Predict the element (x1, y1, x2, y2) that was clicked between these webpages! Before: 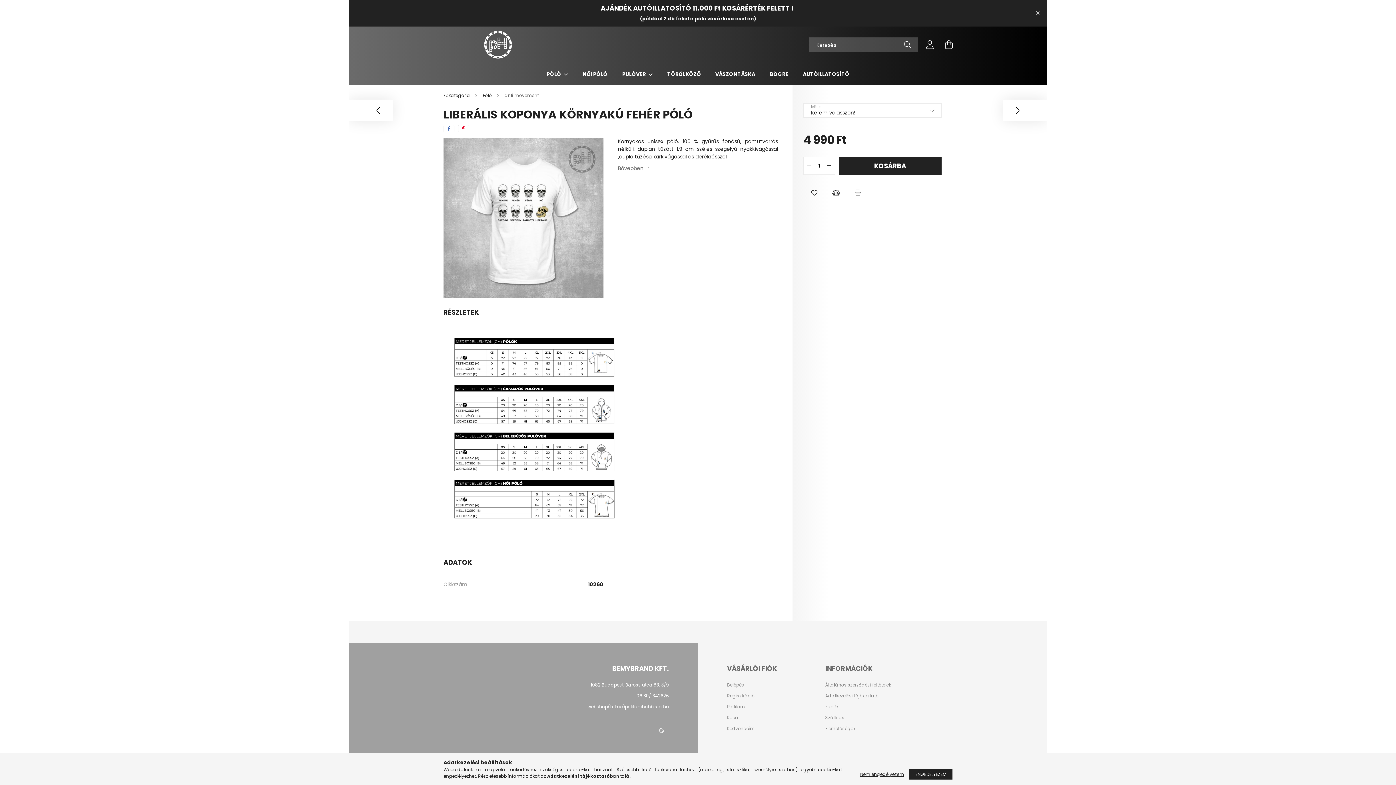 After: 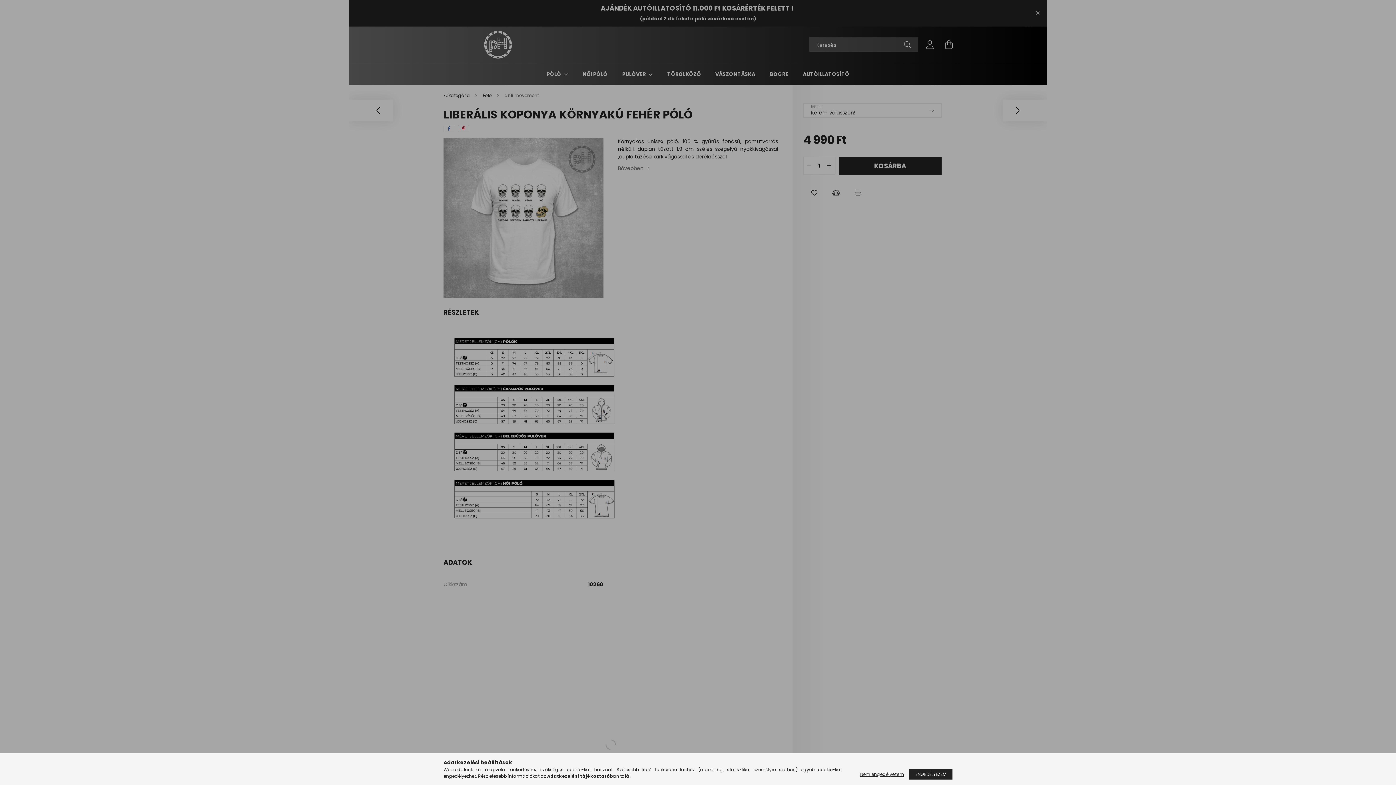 Action: label: Profilom bbox: (727, 704, 745, 709)